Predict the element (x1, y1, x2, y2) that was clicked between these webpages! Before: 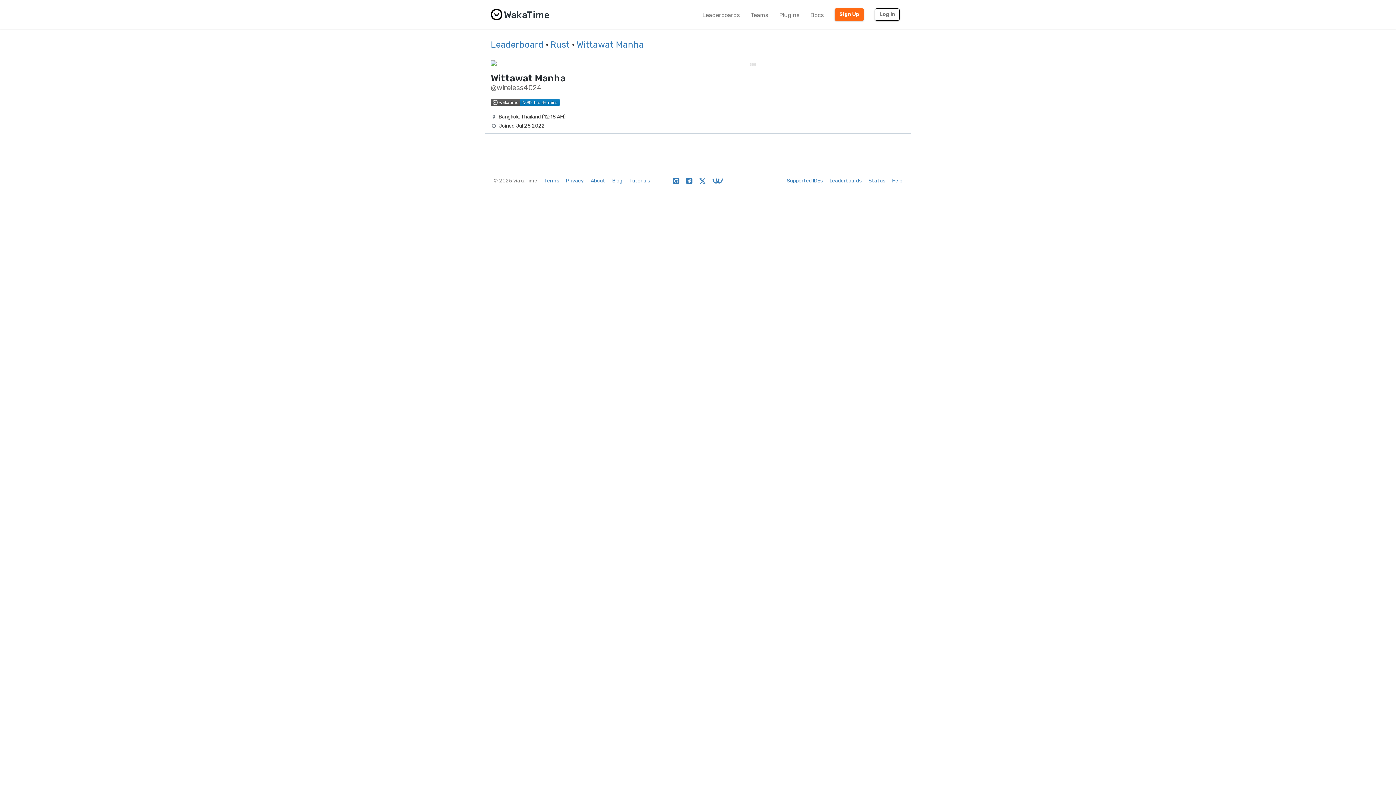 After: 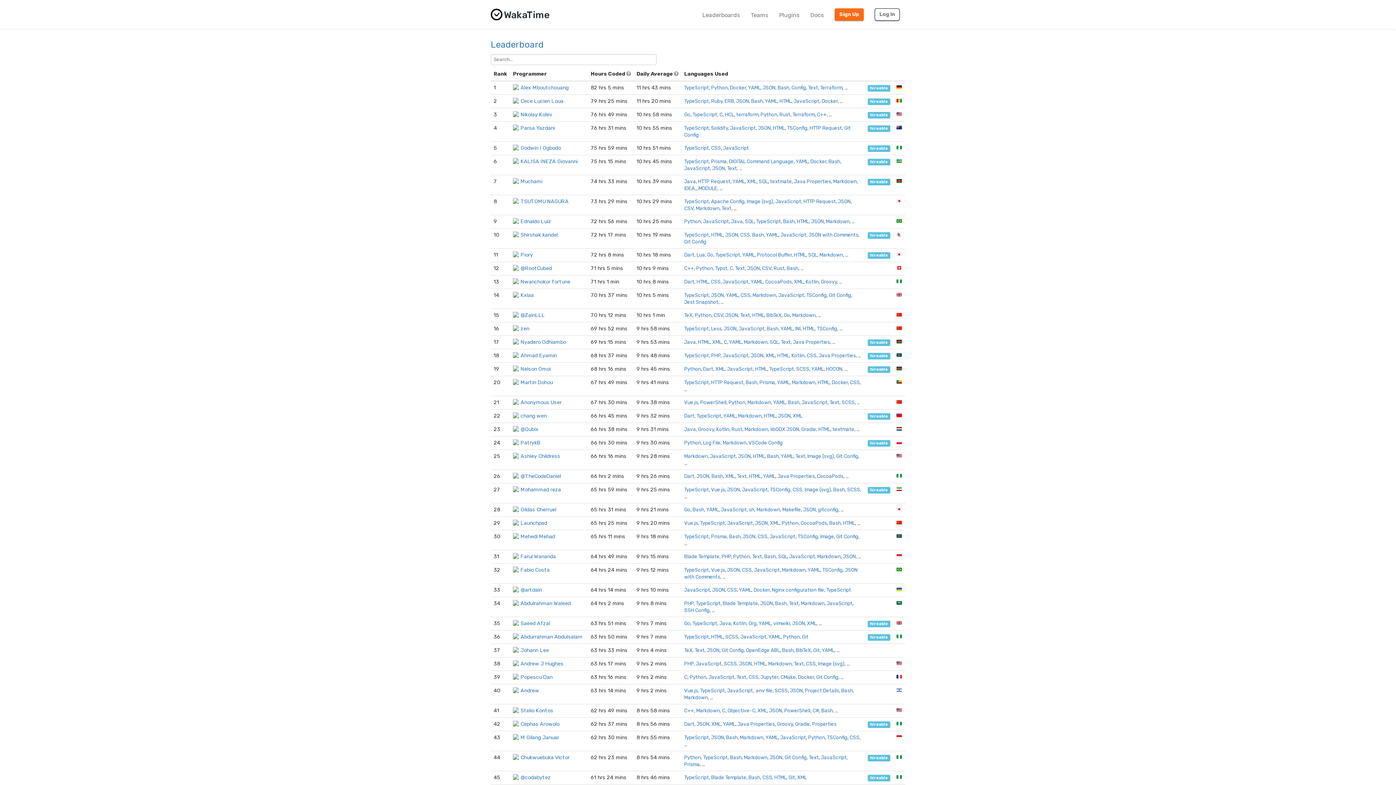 Action: bbox: (697, 6, 745, 24) label: Leaderboards